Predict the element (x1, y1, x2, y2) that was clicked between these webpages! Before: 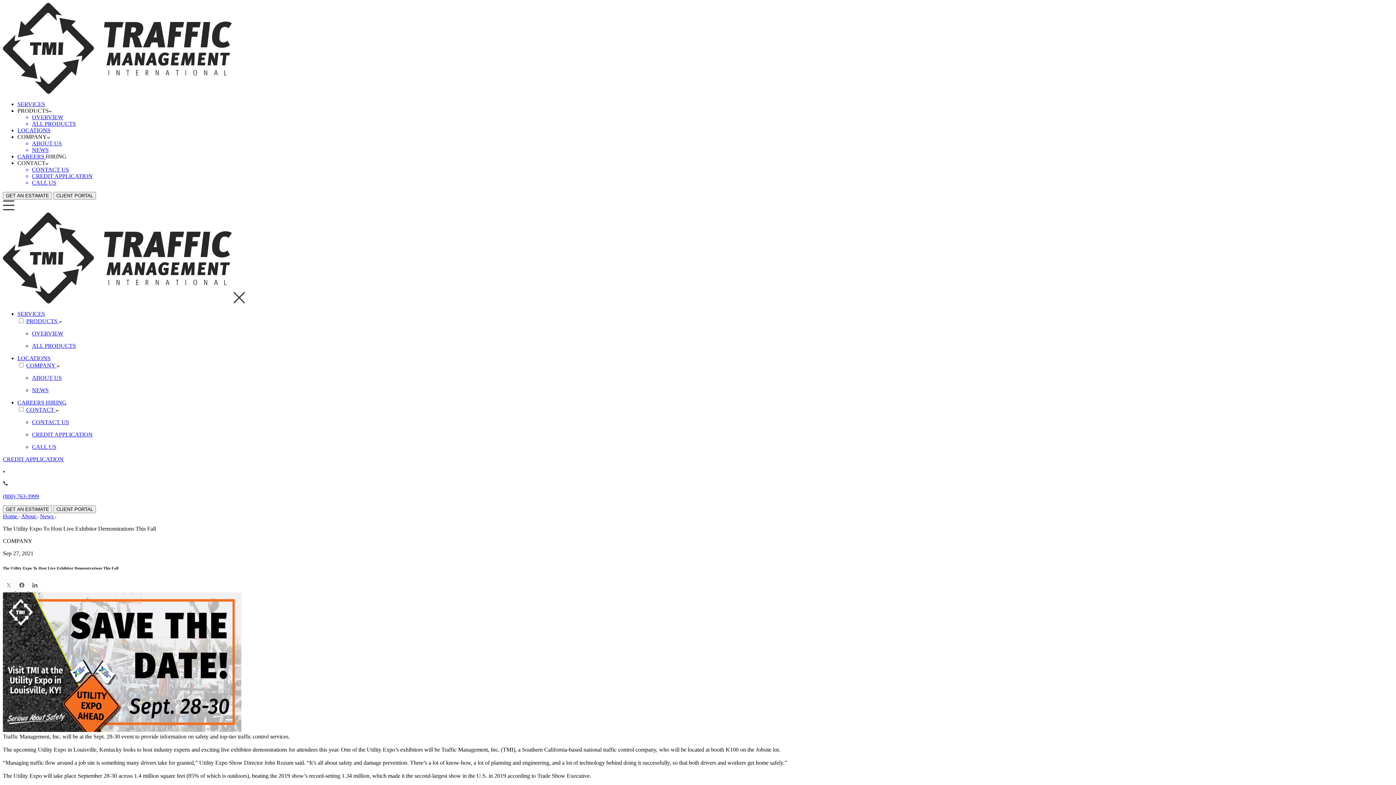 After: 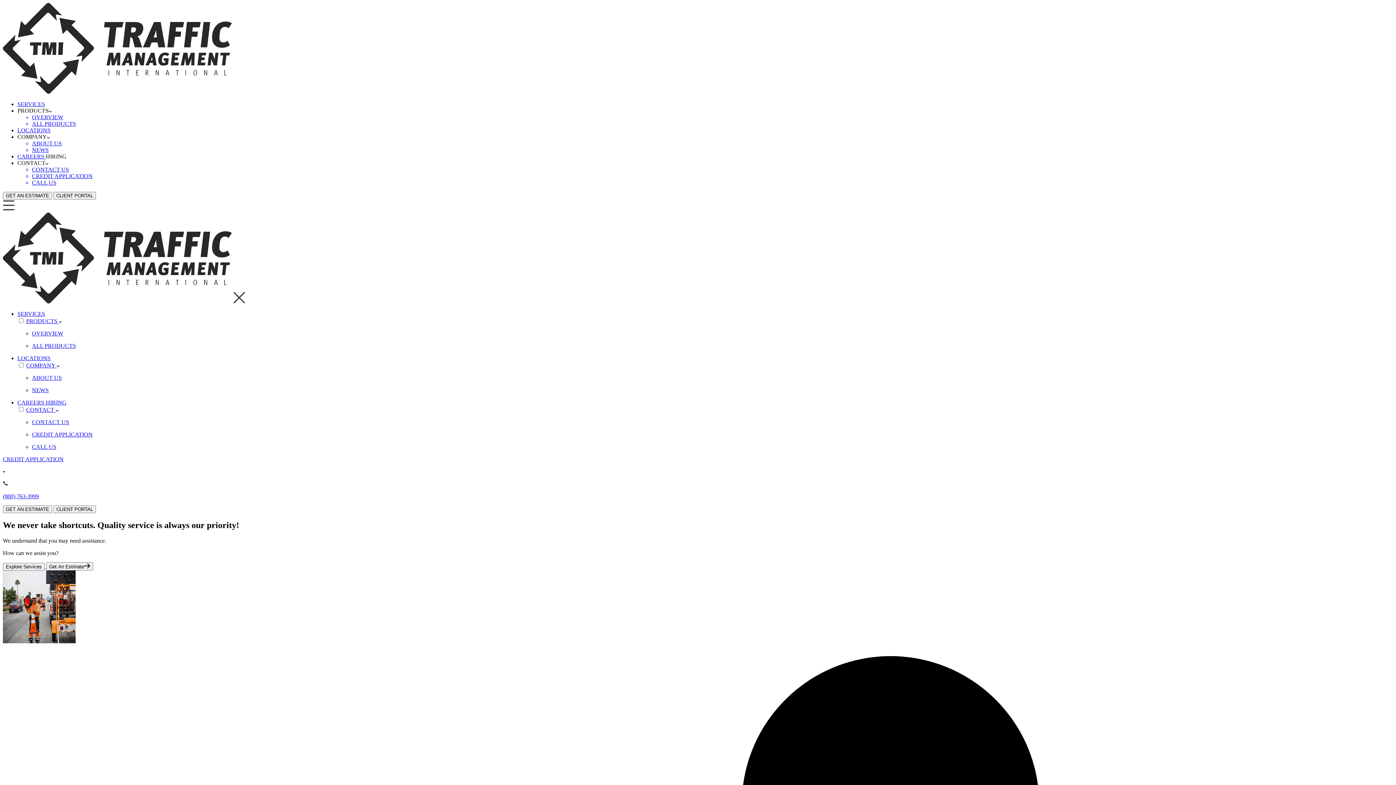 Action: bbox: (2, 513, 18, 519) label: Home 